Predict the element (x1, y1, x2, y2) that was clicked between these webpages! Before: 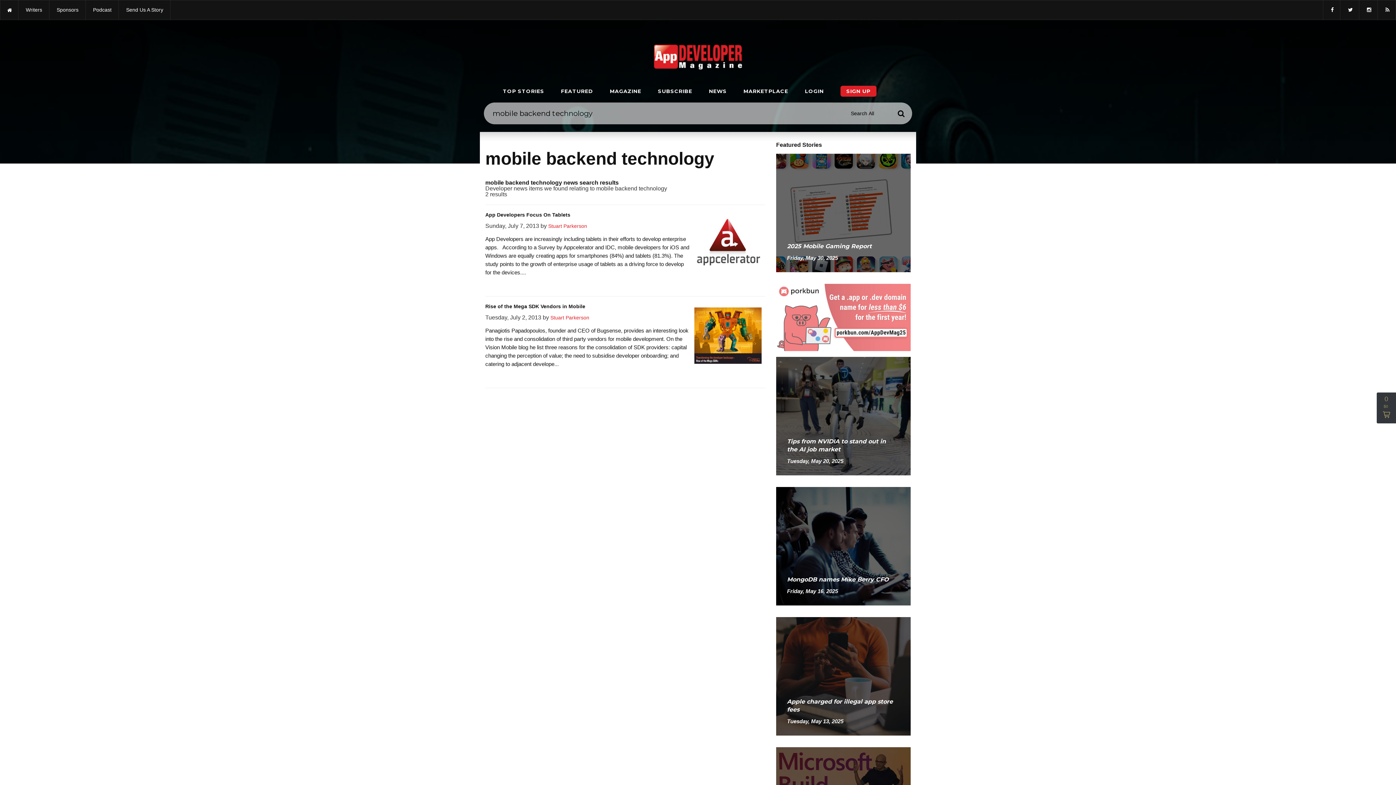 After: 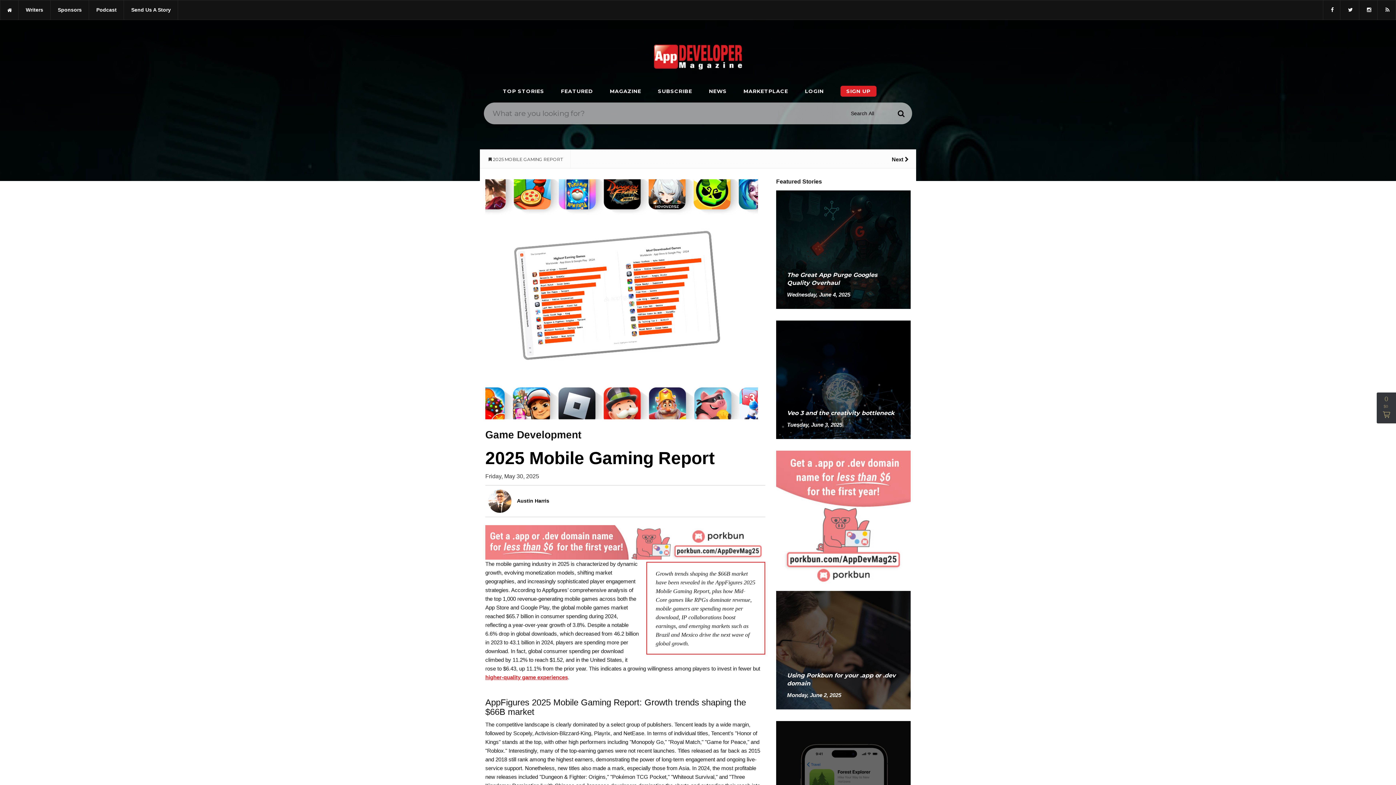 Action: bbox: (776, 209, 910, 215)